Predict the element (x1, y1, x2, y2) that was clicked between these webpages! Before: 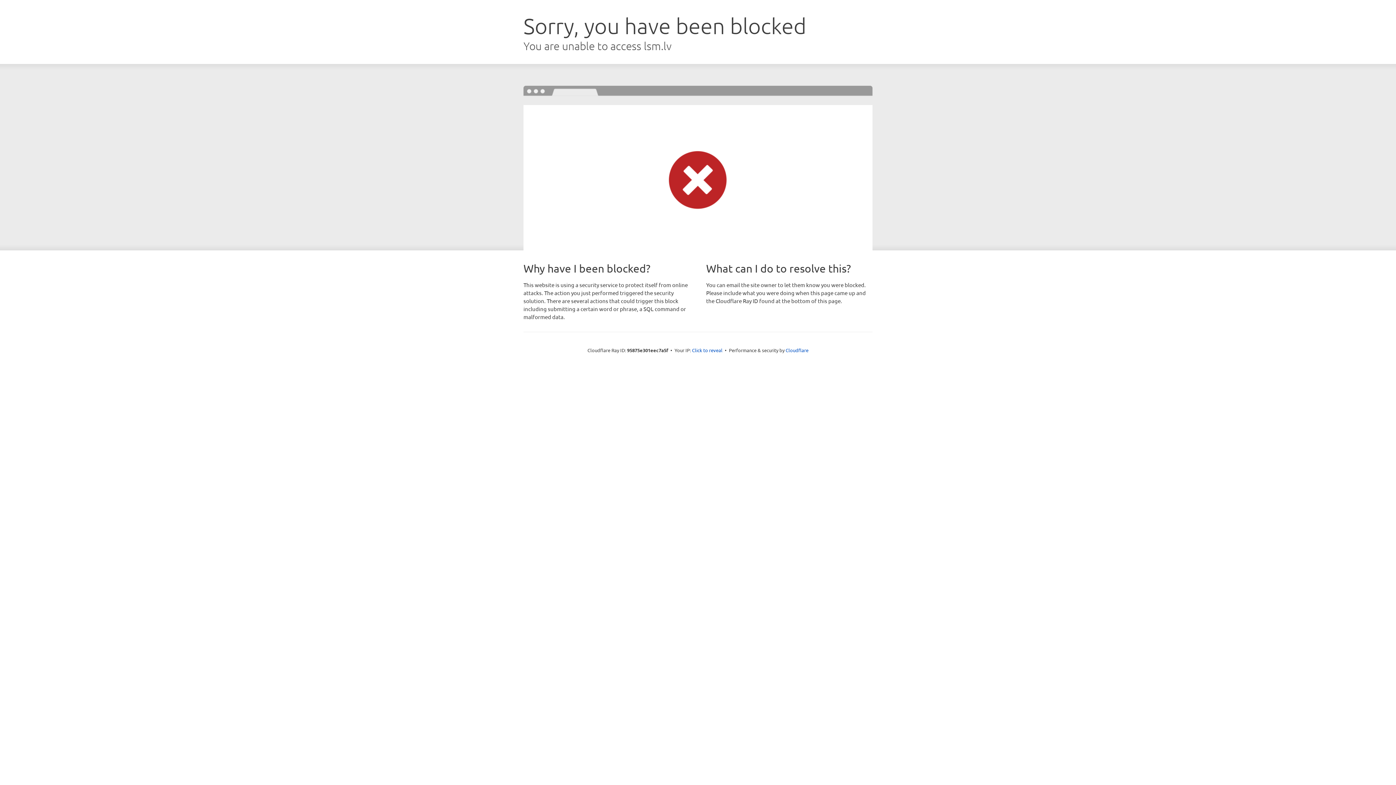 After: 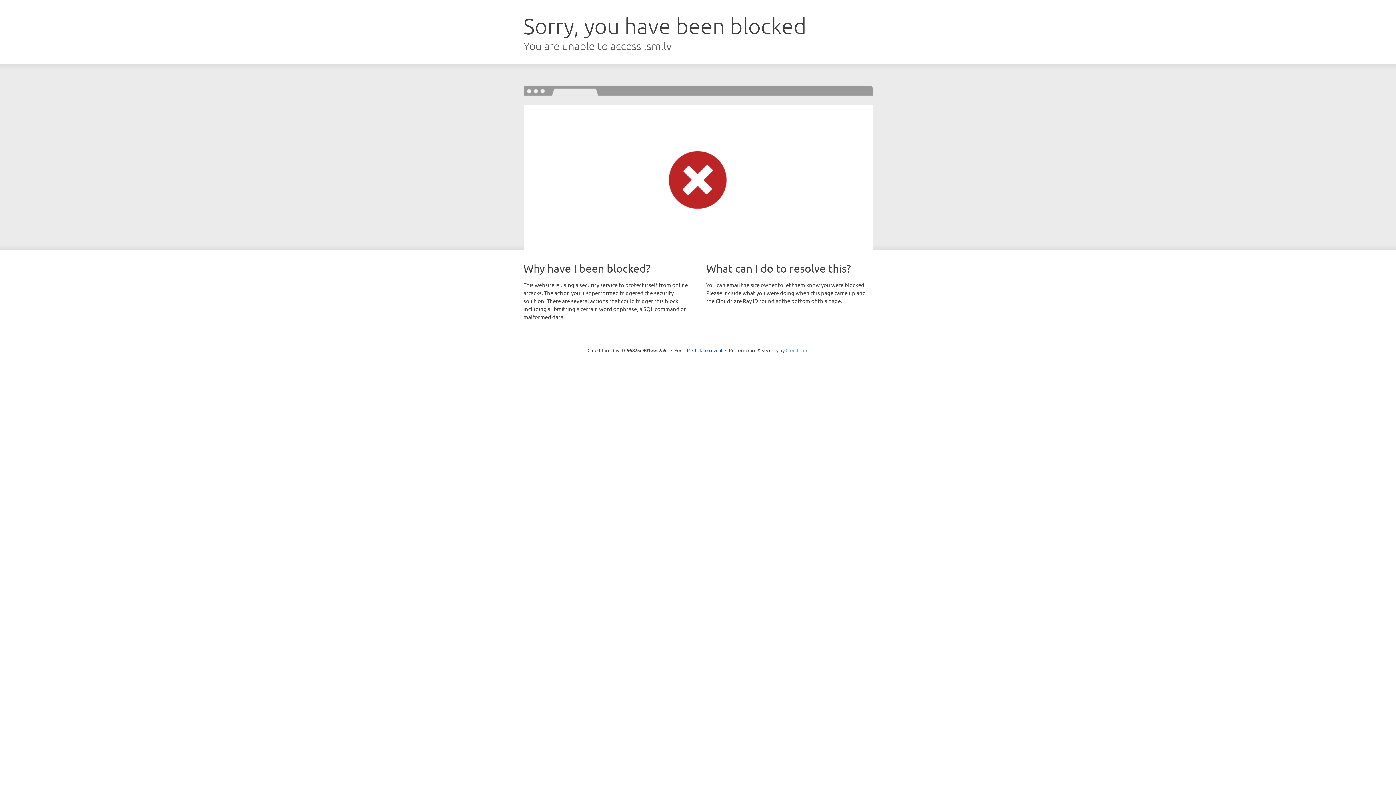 Action: label: Cloudflare bbox: (785, 347, 808, 353)